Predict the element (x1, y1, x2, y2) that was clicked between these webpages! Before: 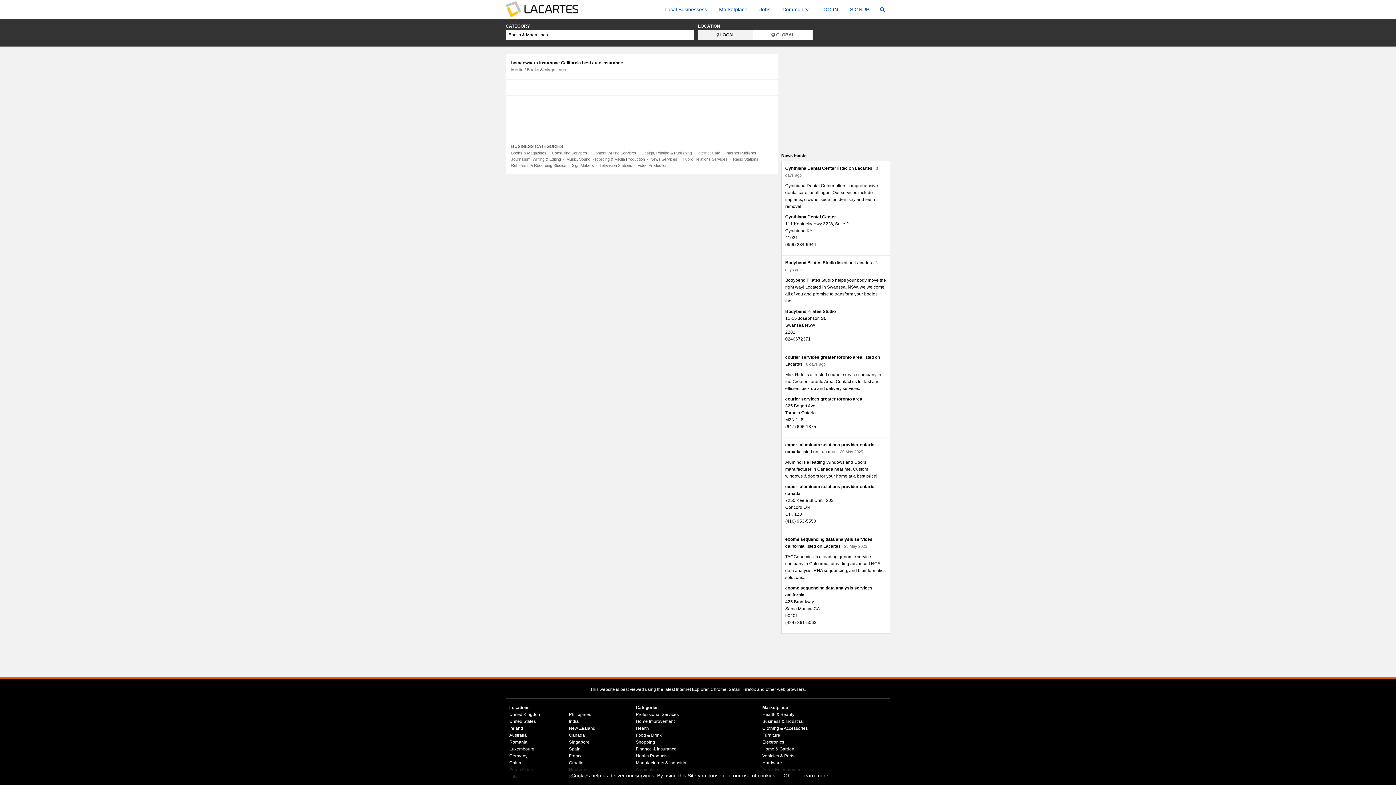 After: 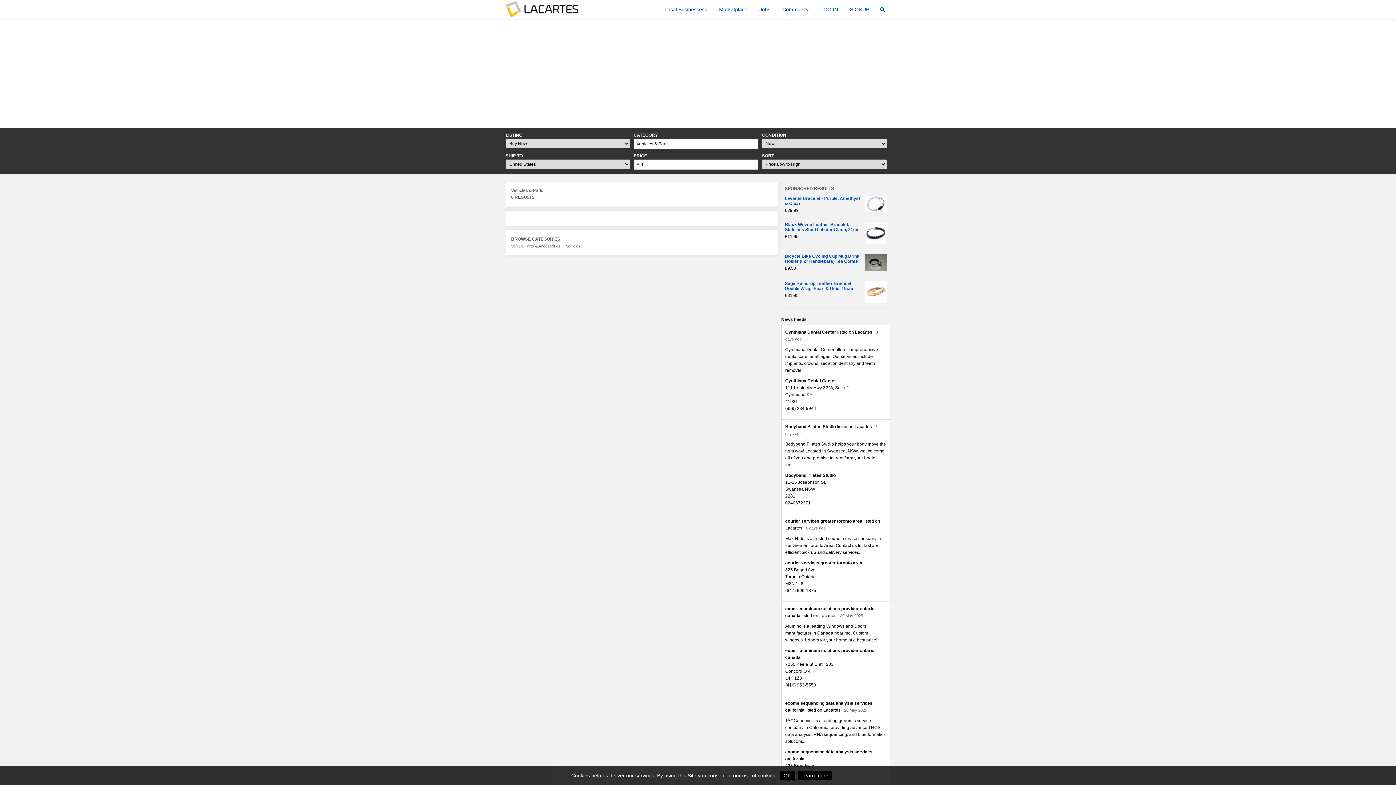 Action: label: Vehicles & Parts bbox: (762, 753, 794, 758)